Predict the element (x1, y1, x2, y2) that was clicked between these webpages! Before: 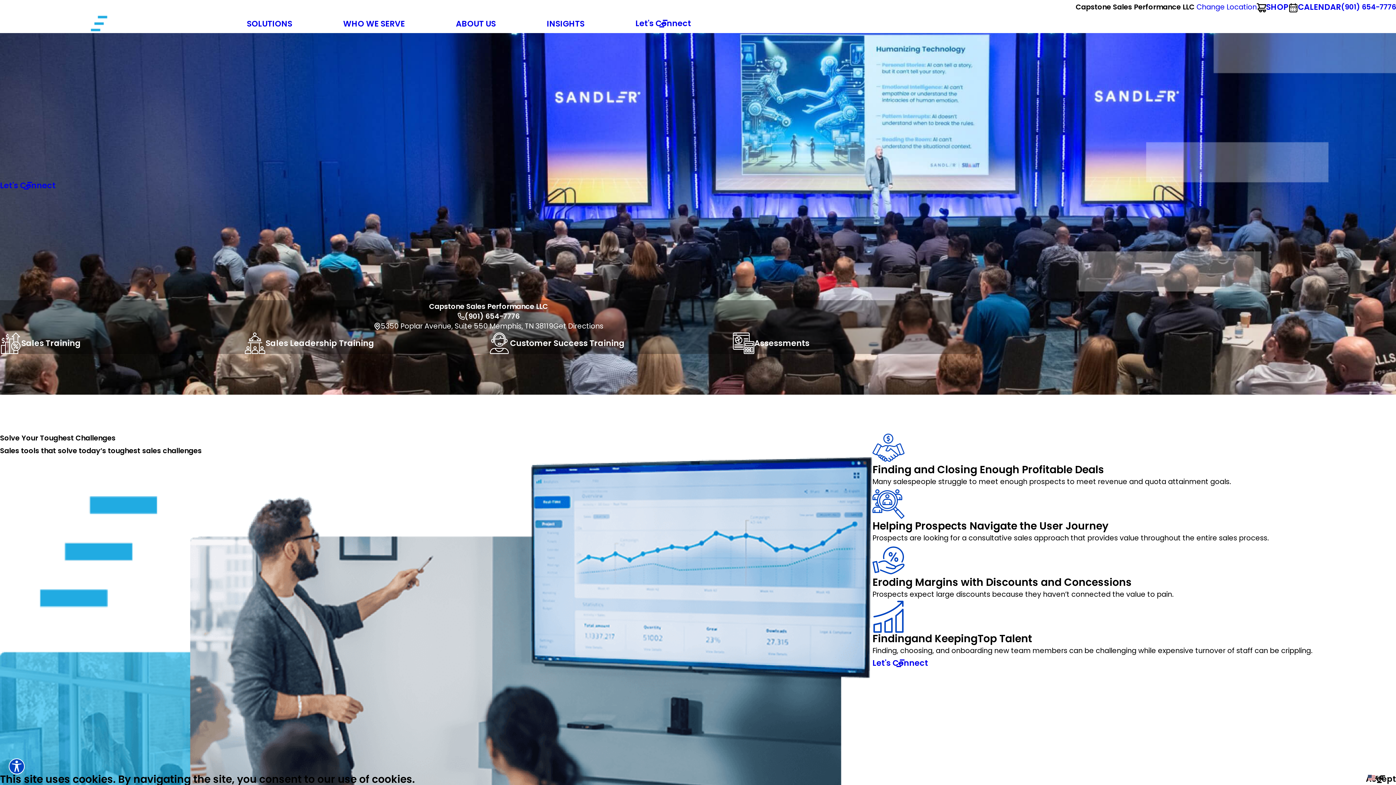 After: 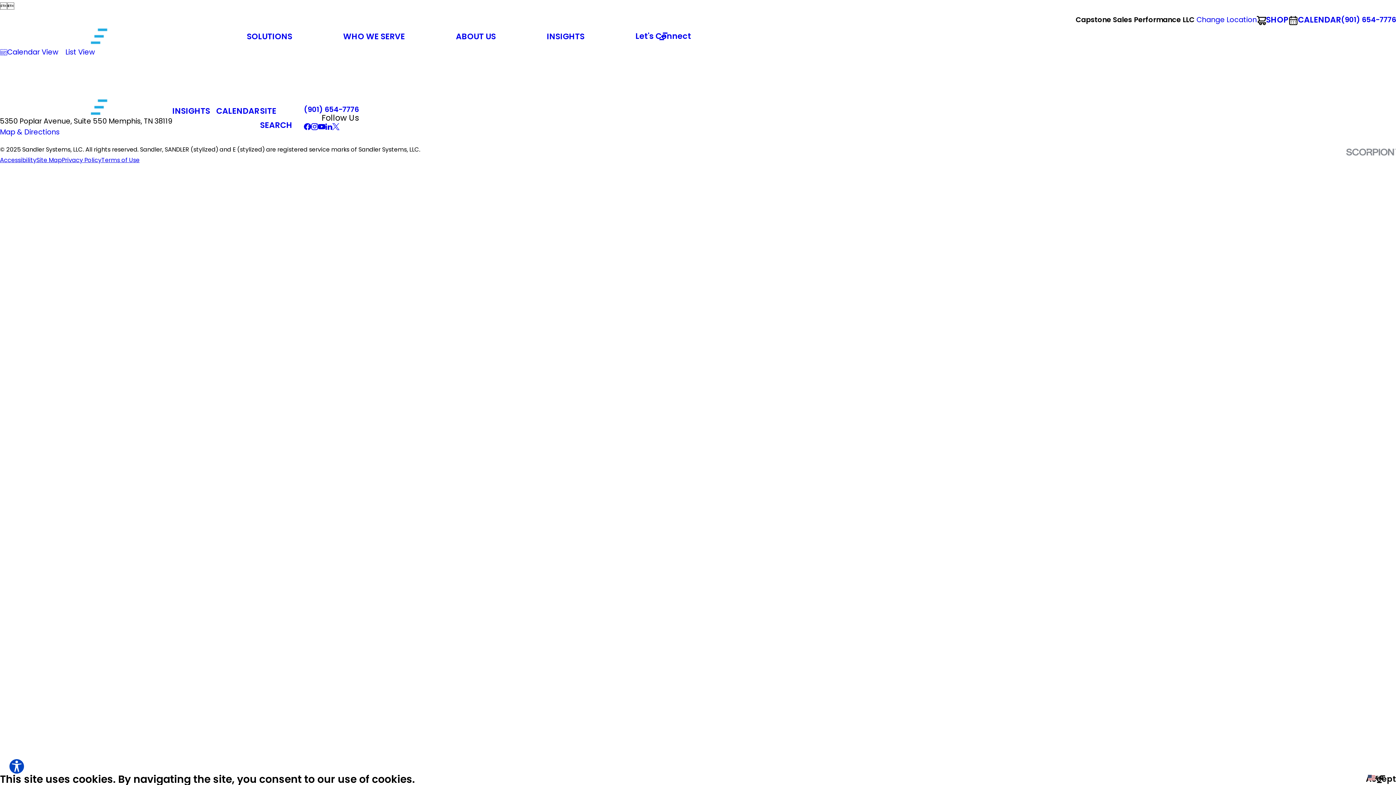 Action: bbox: (1298, 0, 1341, 14) label: CALENDAR